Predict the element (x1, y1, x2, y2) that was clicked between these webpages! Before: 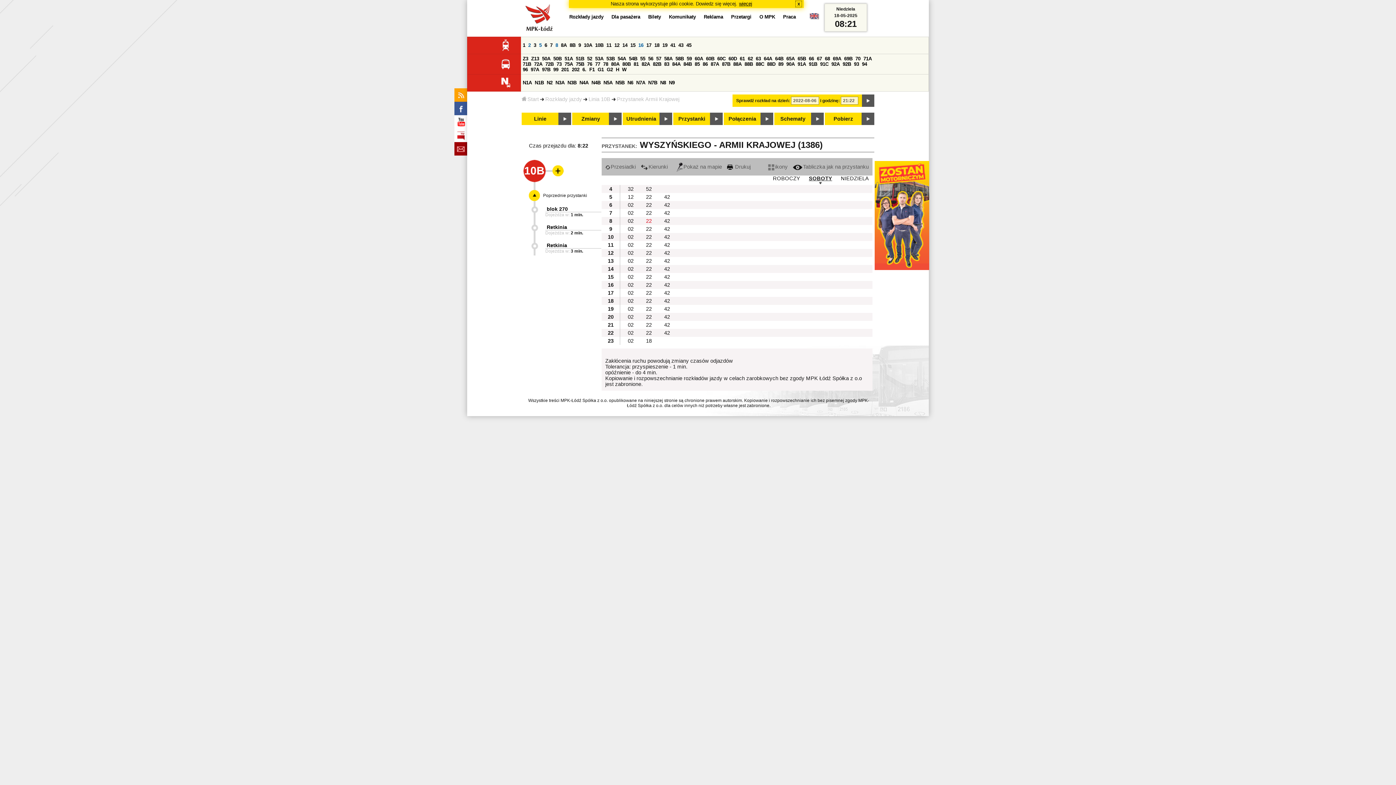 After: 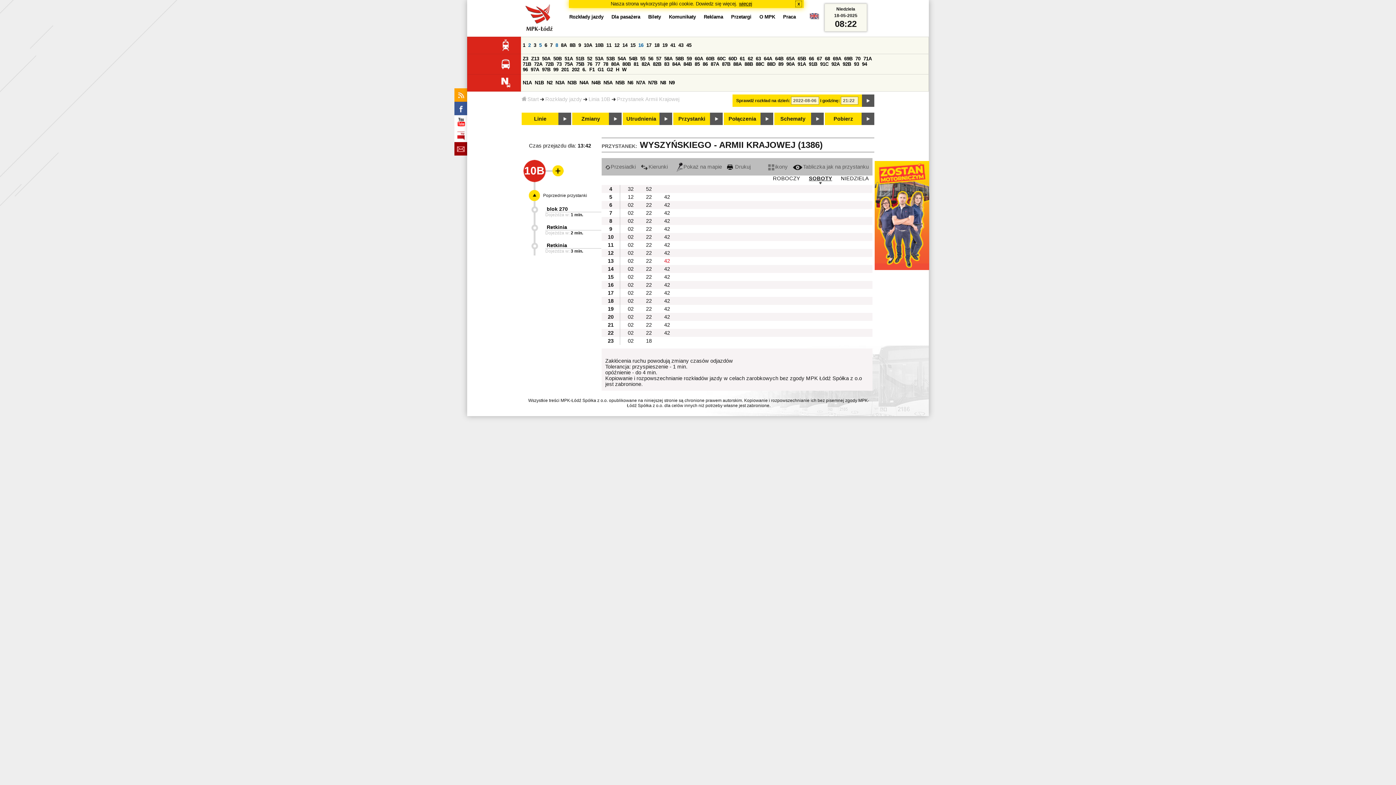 Action: bbox: (657, 258, 675, 264) label: 42